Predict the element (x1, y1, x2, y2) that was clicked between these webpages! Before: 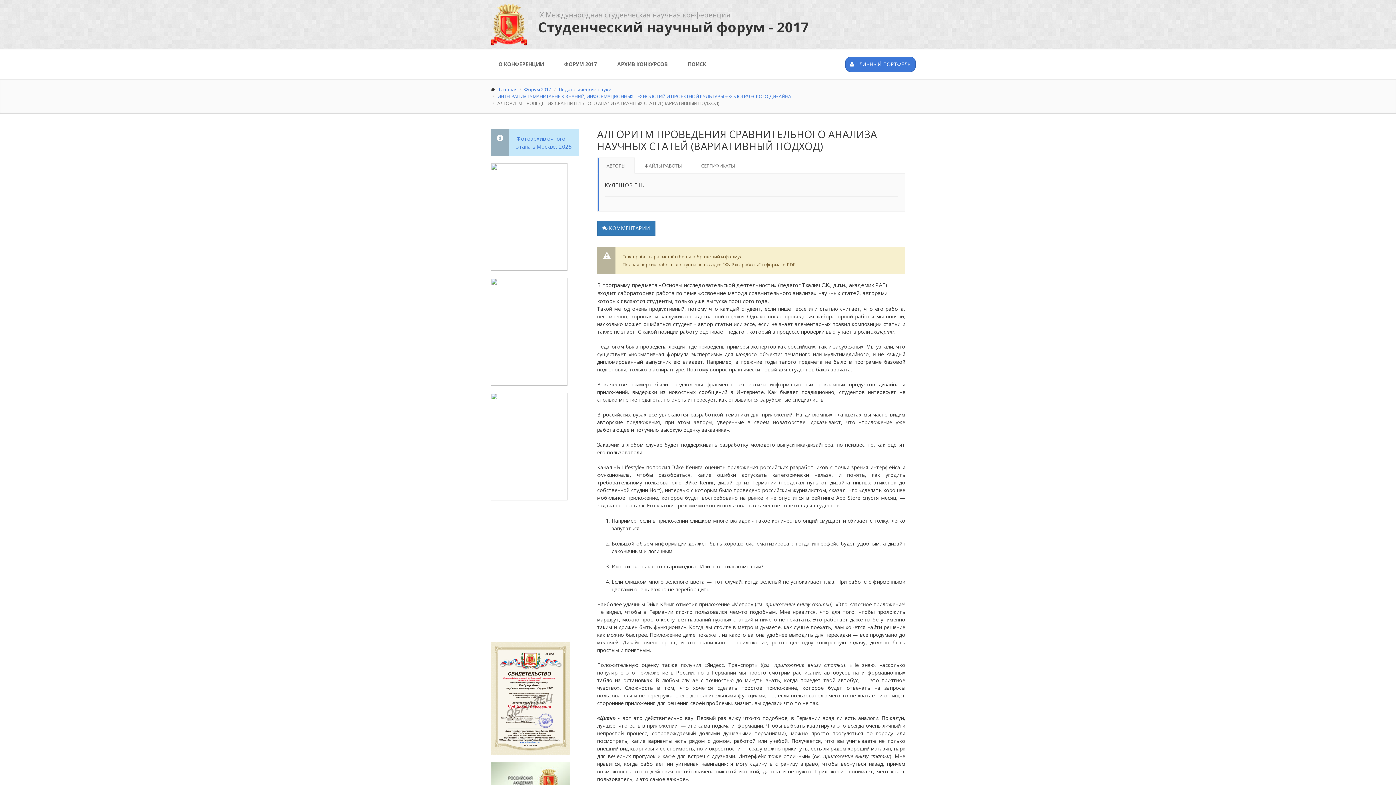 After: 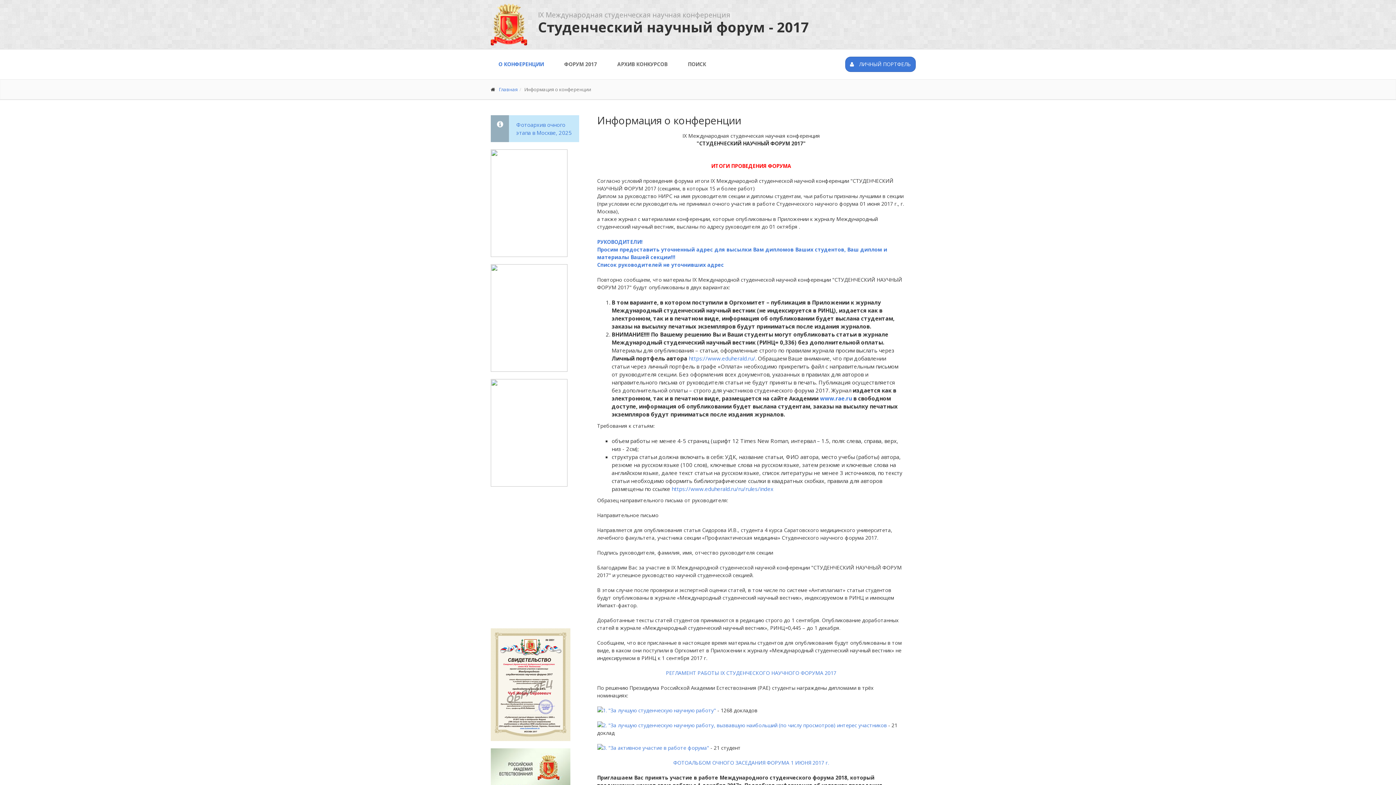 Action: bbox: (491, 56, 551, 72) label: О КОНФЕРЕНЦИИ